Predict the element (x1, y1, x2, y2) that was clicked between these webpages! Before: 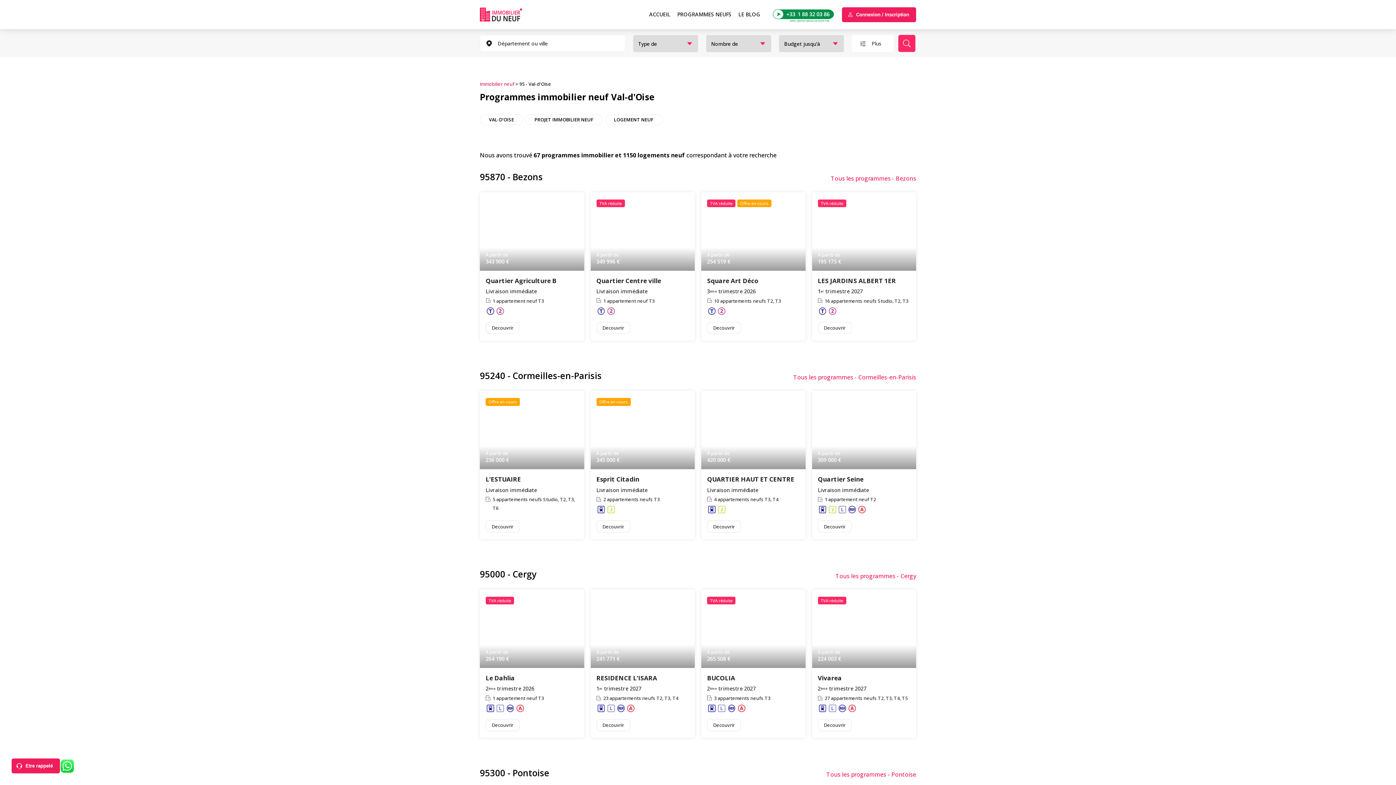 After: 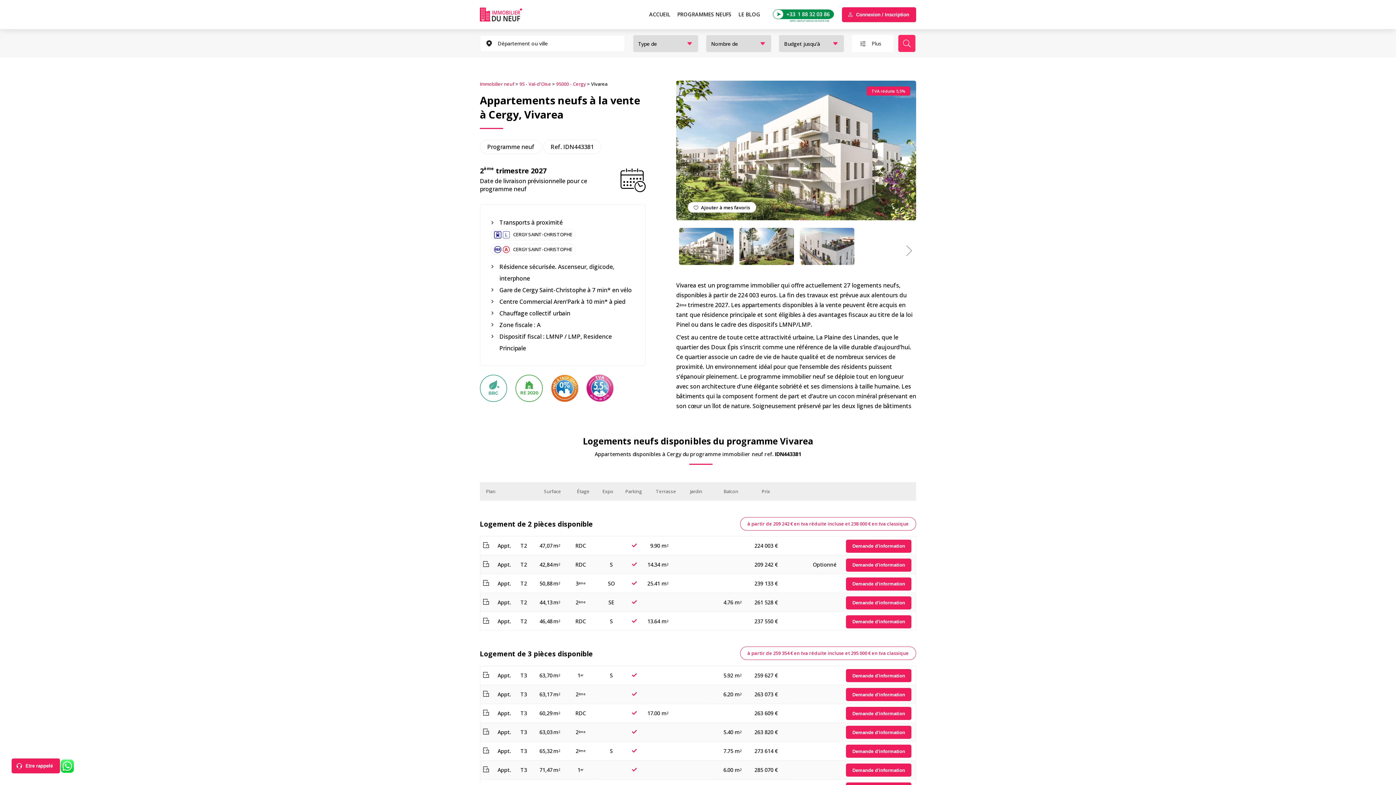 Action: bbox: (812, 668, 916, 738) label: Vivarea

2ème trimestre 2027

27 appartements neufs T2, T3, T4, T5

LMNP / LMP, Residence Principale

Decouvrir